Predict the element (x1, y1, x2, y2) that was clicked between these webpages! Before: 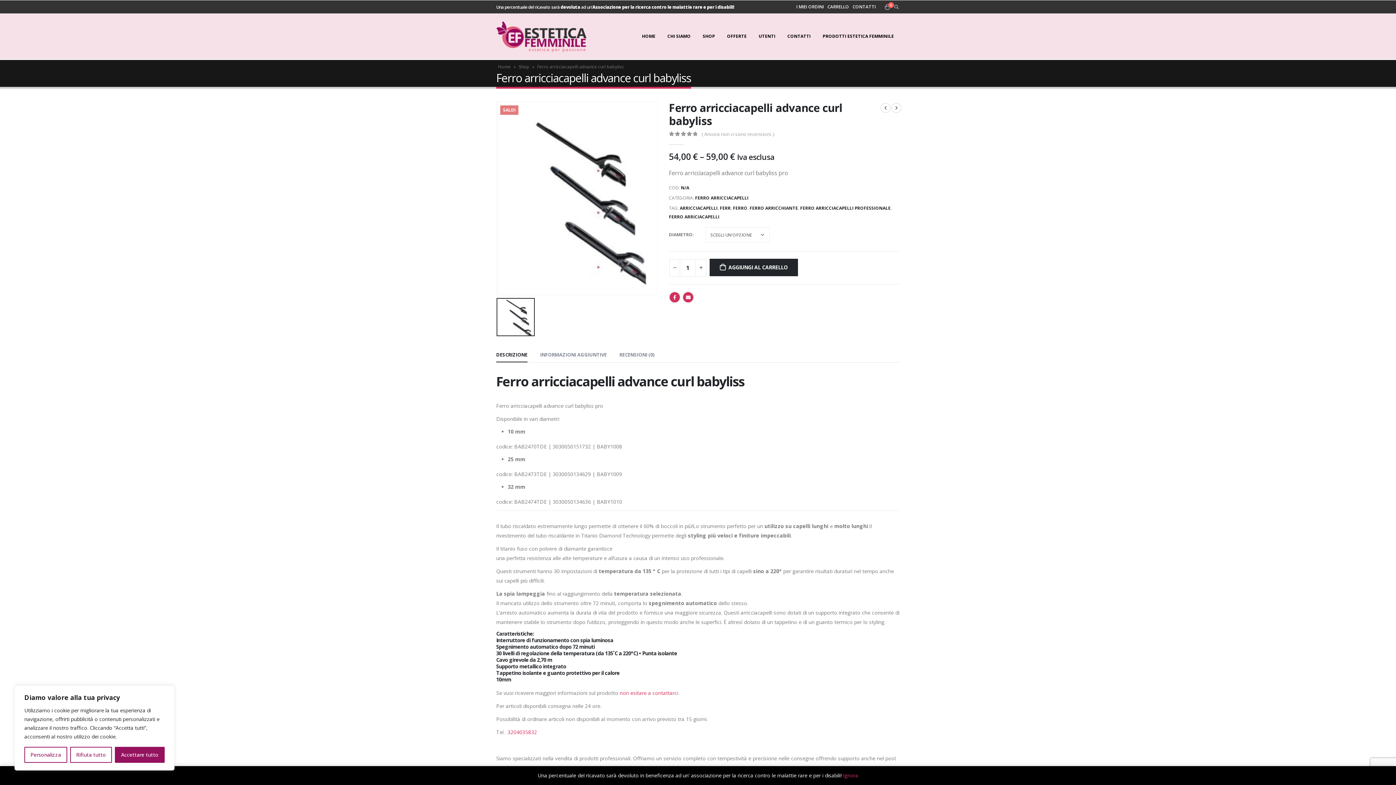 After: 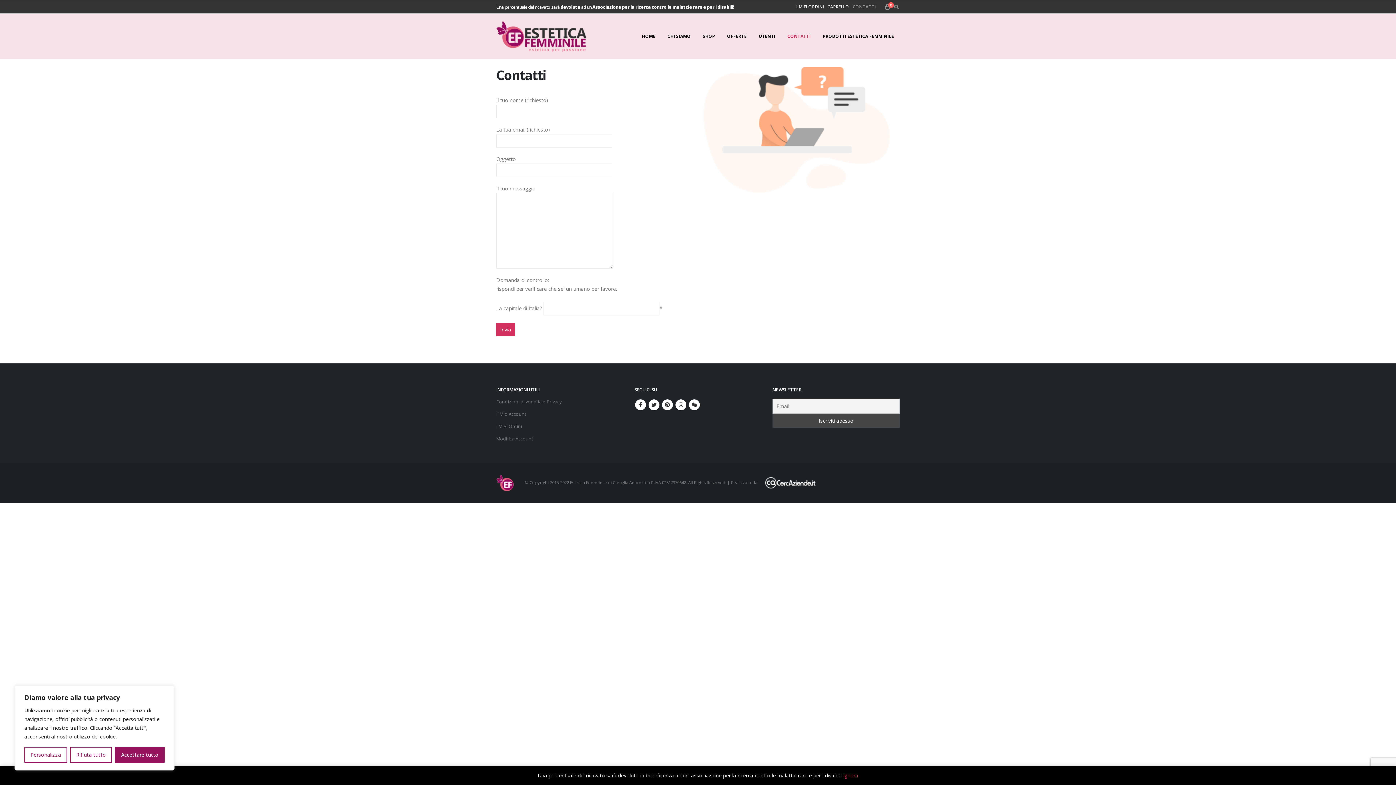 Action: bbox: (851, 0, 877, 13) label: CONTATTI